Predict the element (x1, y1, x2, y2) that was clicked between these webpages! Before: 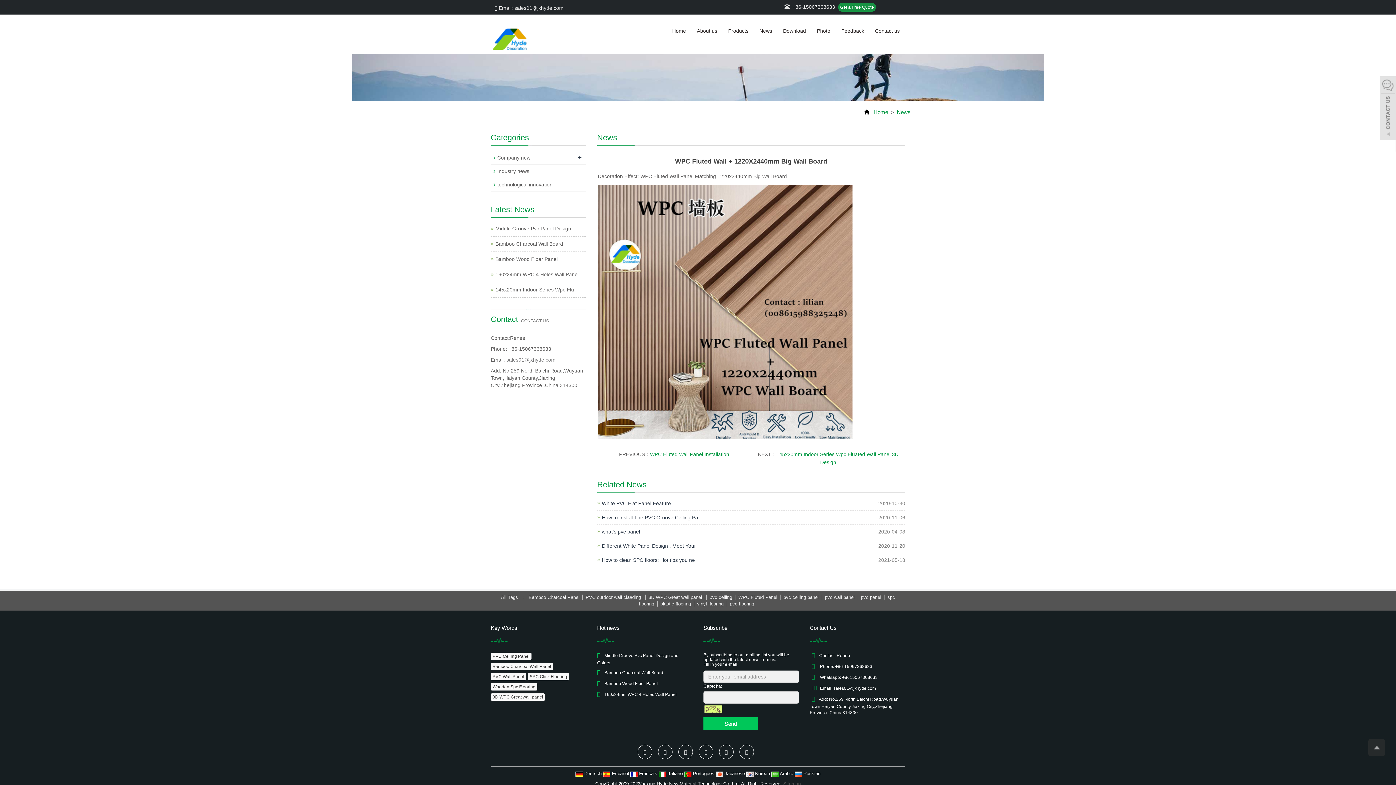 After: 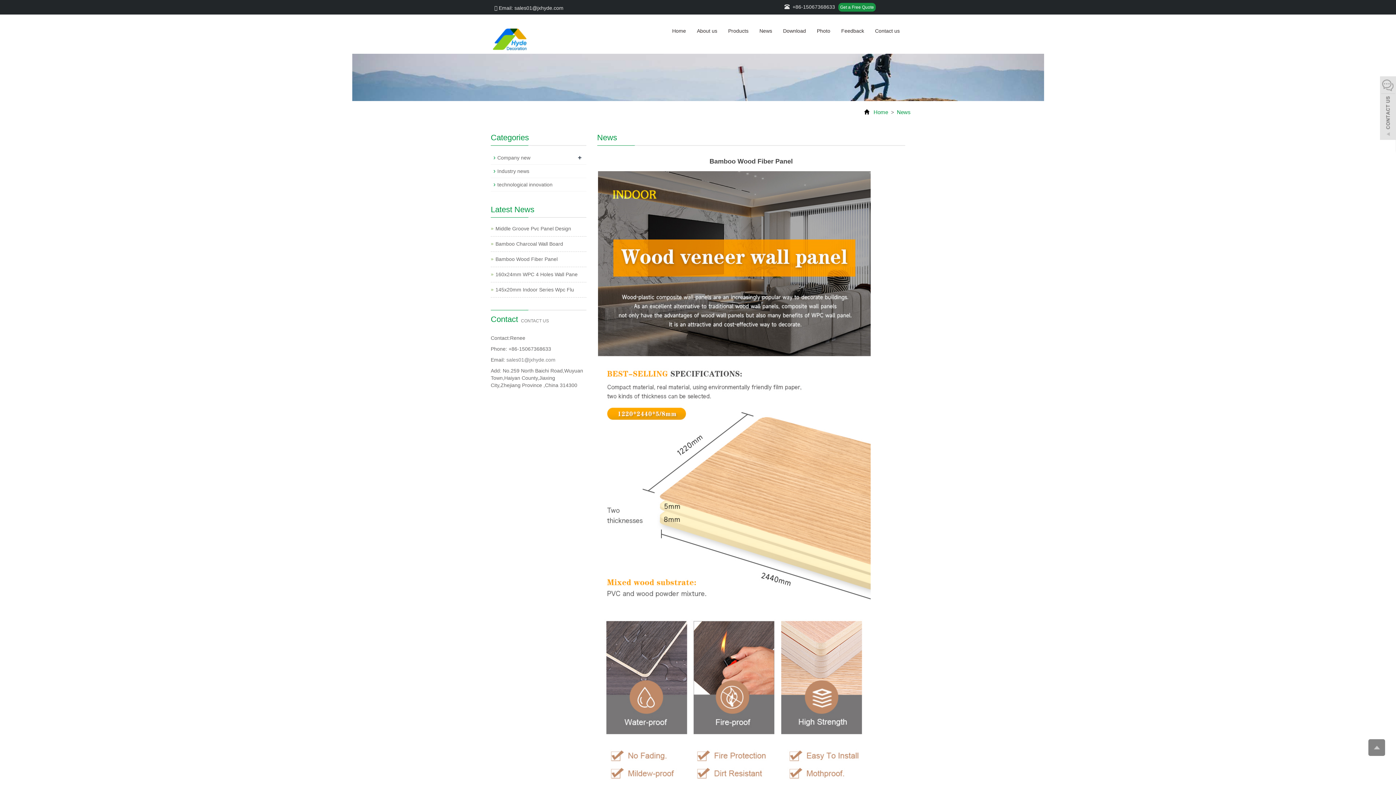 Action: bbox: (604, 681, 658, 686) label: Bamboo Wood Fiber Panel